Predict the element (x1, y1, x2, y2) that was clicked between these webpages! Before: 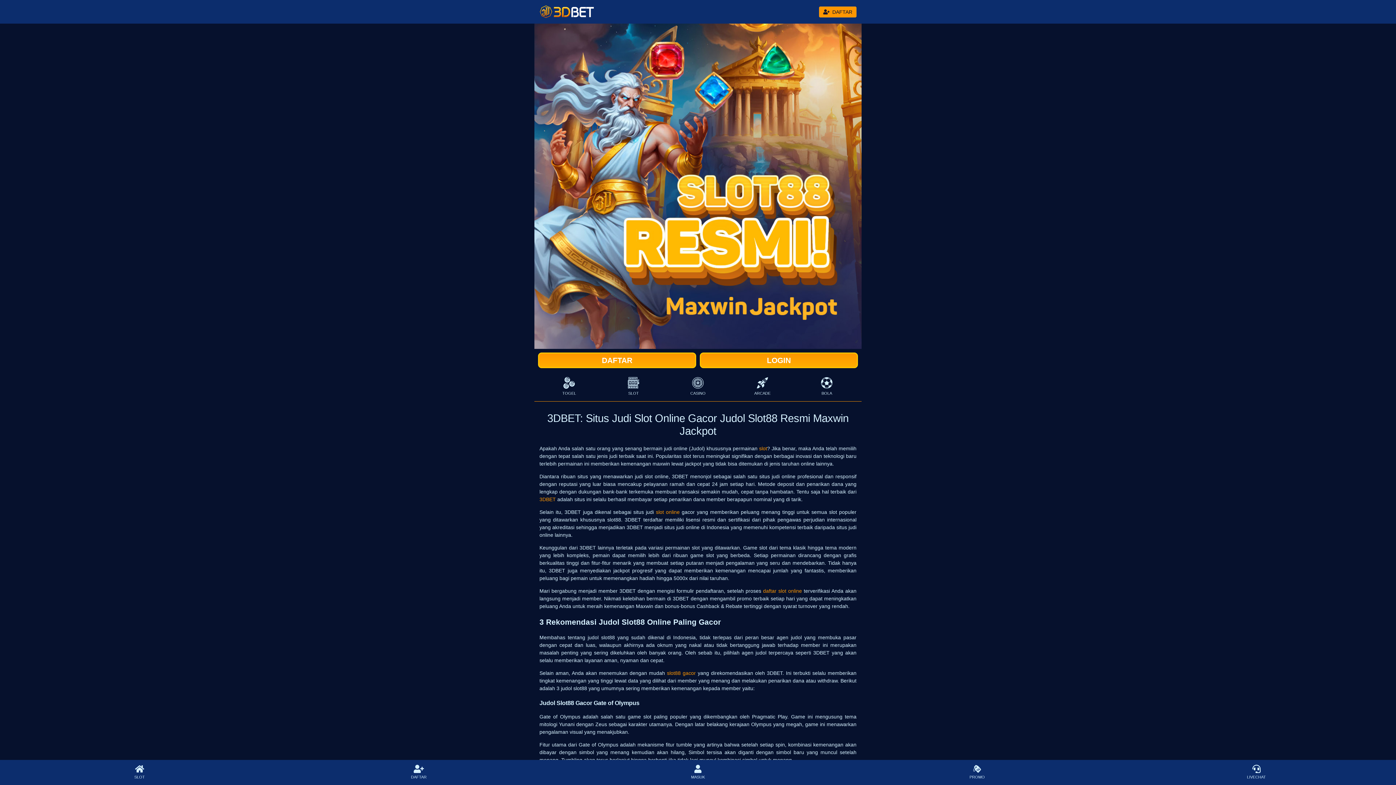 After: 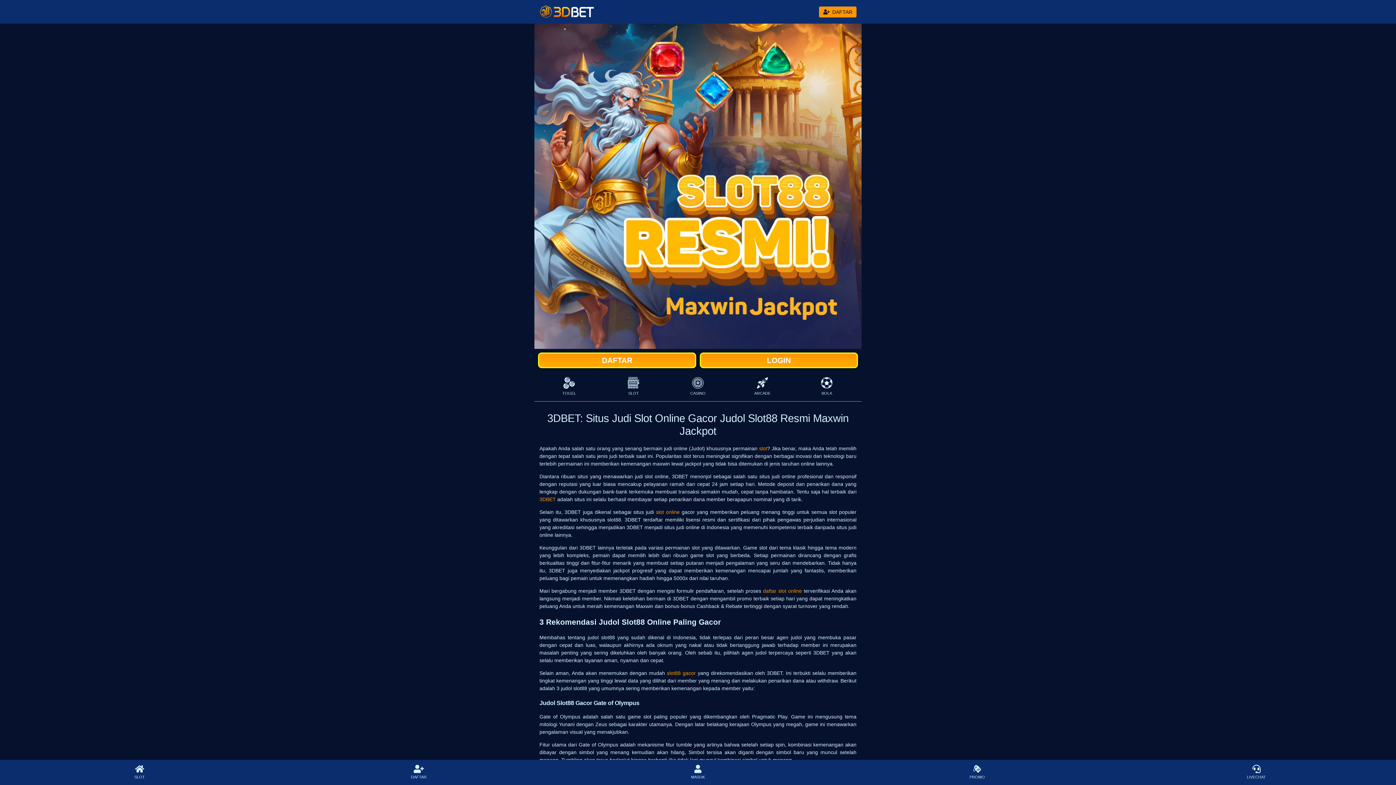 Action: bbox: (539, 5, 594, 18)